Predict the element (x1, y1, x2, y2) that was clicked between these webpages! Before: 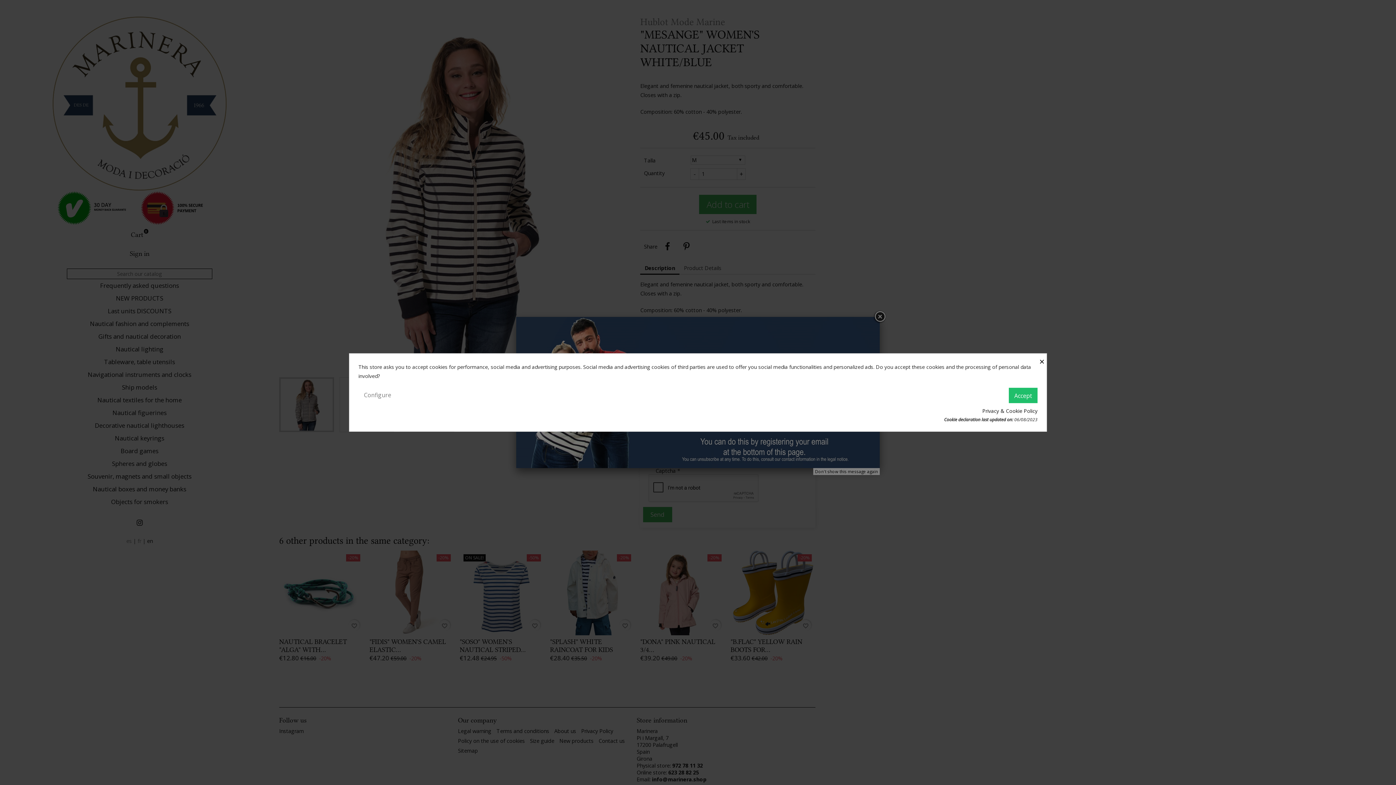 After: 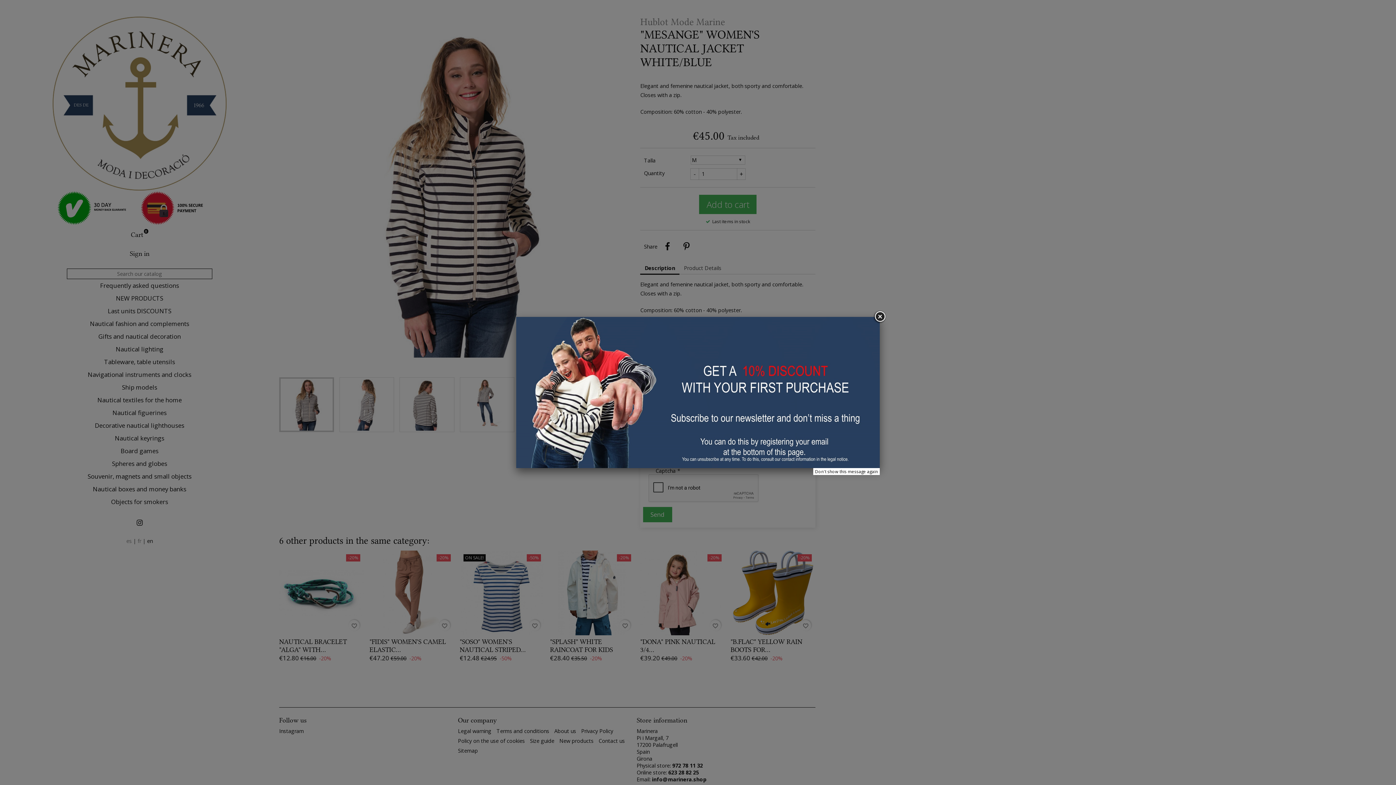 Action: bbox: (1039, 353, 1046, 367) label: ×